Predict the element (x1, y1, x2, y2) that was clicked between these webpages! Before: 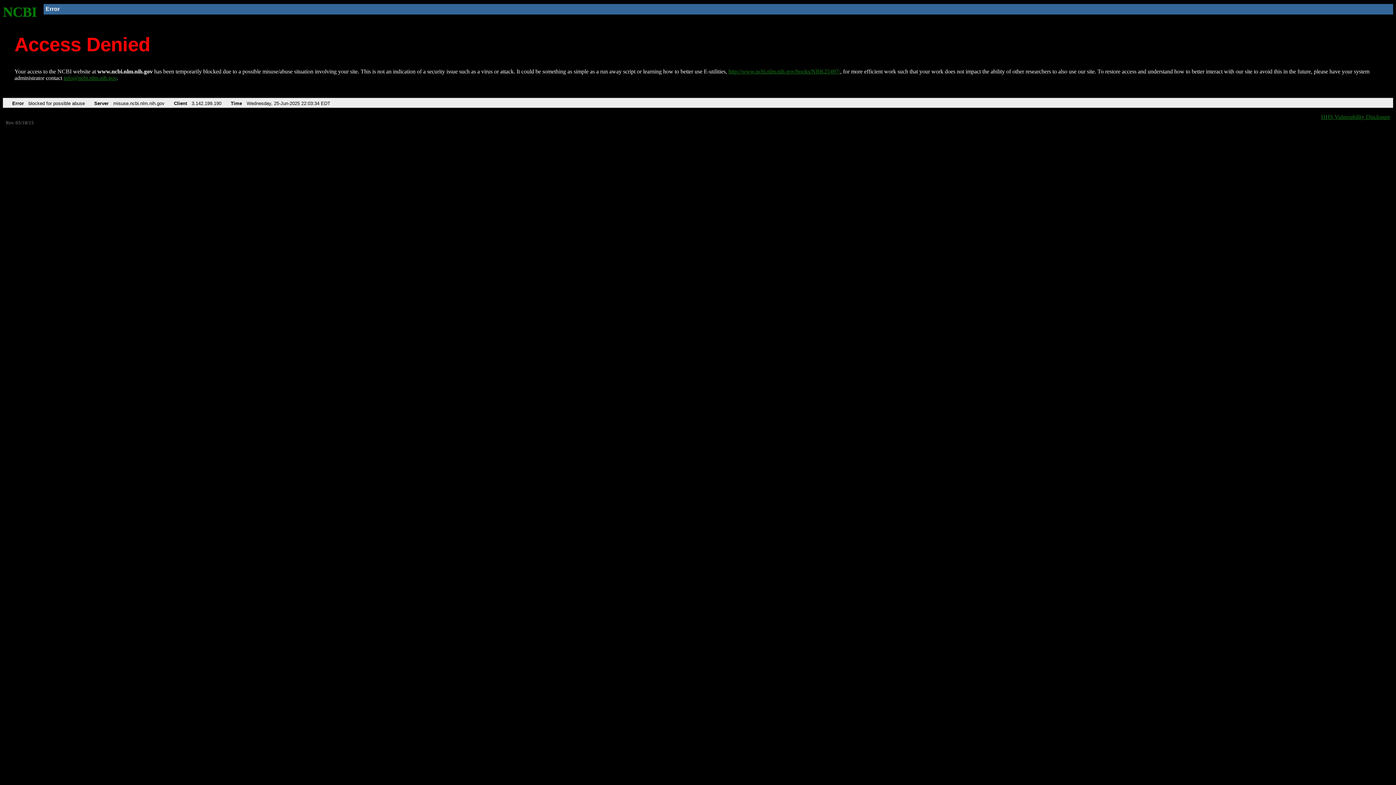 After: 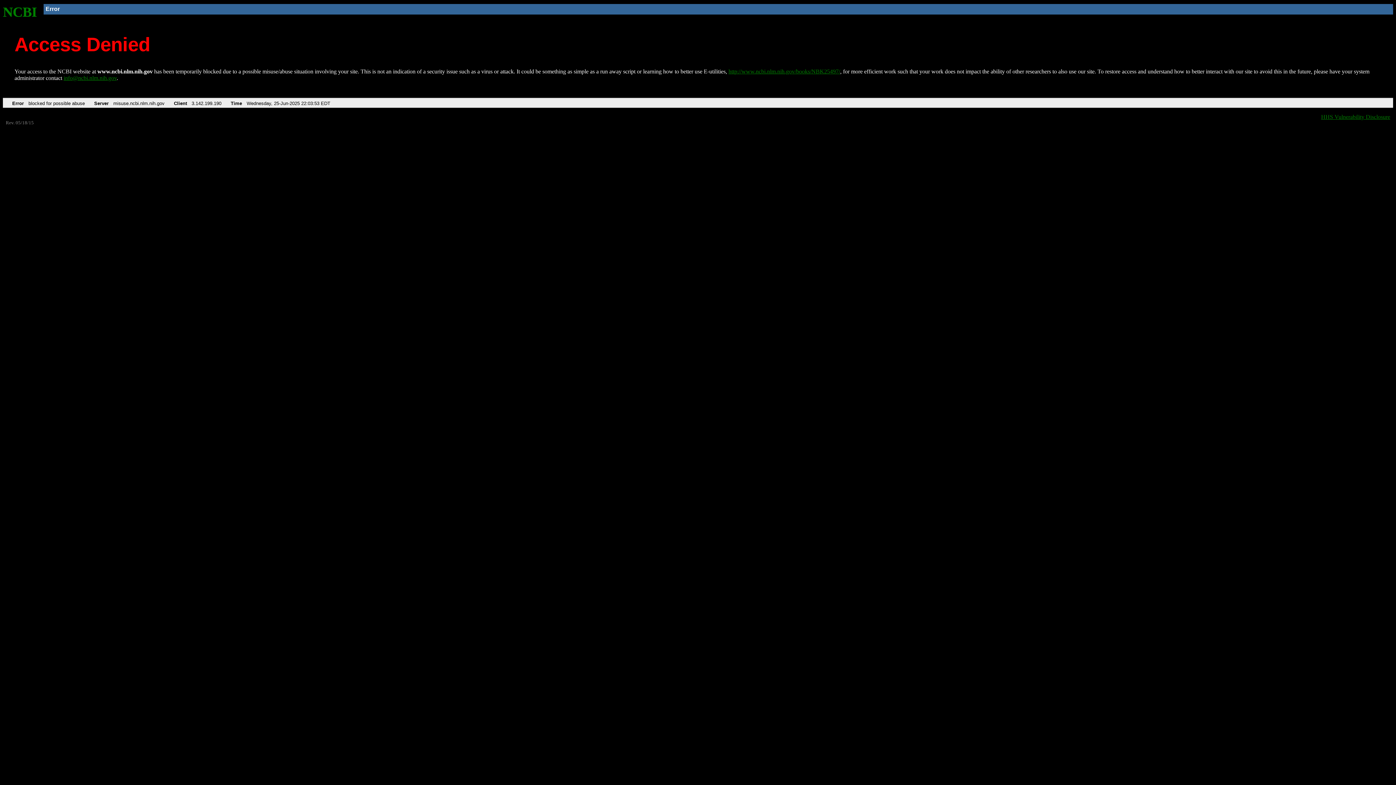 Action: bbox: (728, 68, 840, 74) label: http://www.ncbi.nlm.nih.gov/books/NBK25497/